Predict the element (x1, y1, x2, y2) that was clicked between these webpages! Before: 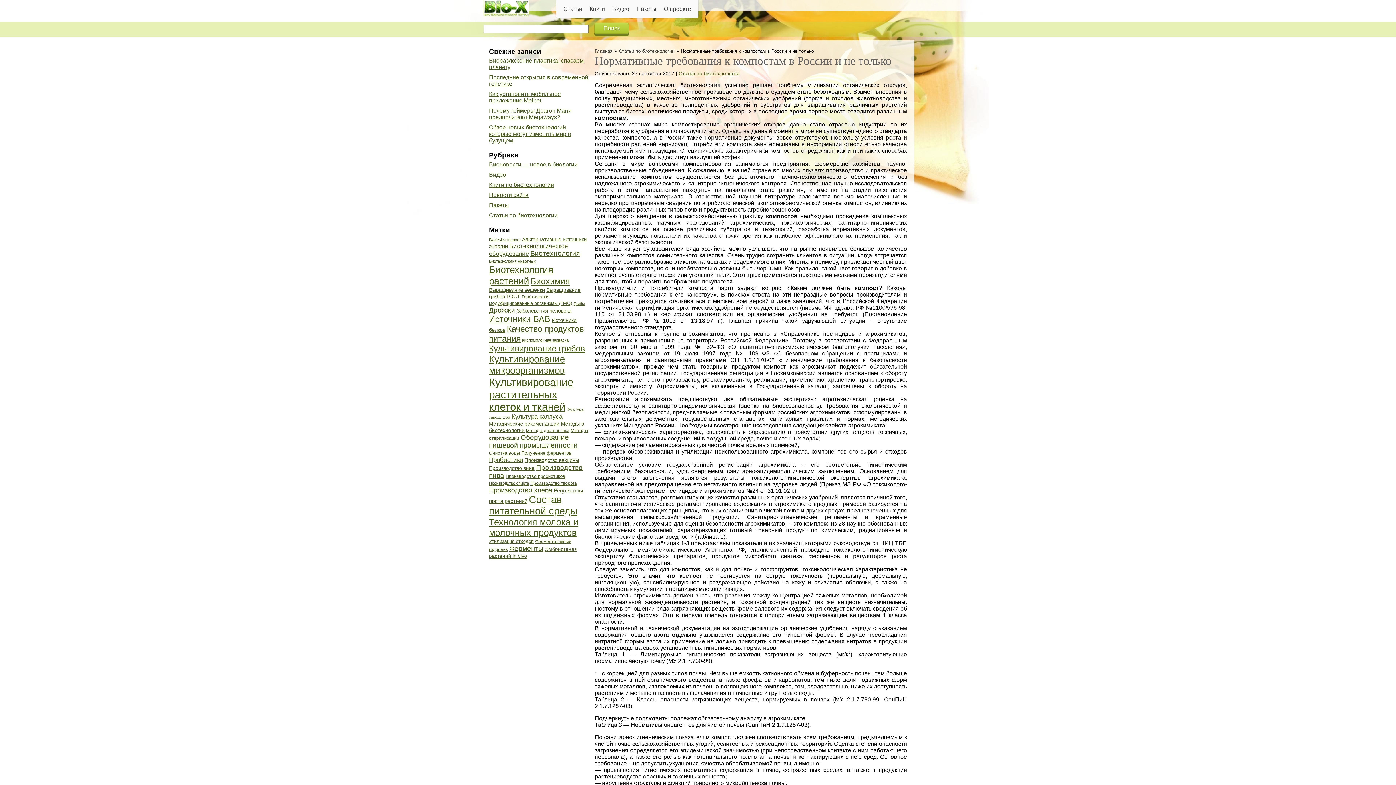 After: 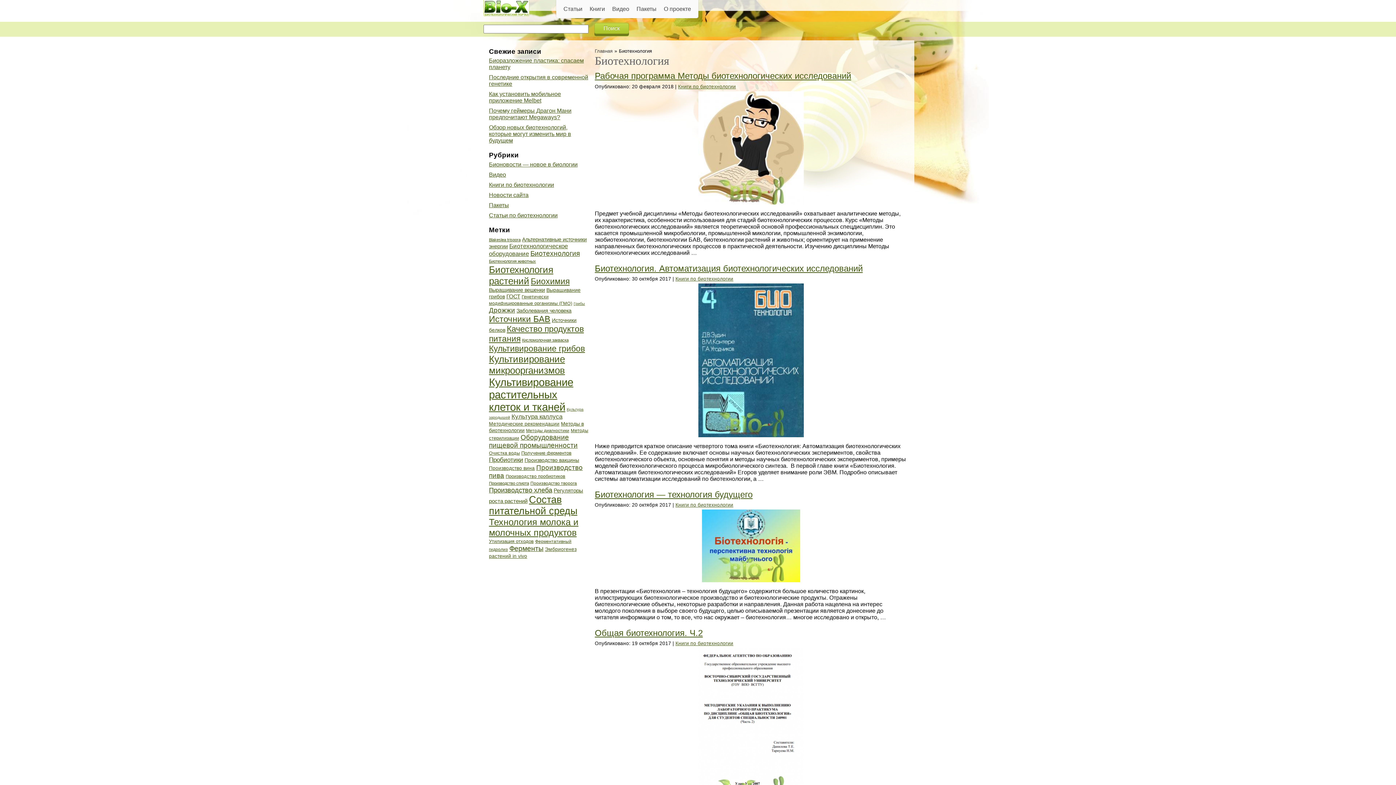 Action: bbox: (530, 249, 580, 257) label: Биотехнология (62 элемента)